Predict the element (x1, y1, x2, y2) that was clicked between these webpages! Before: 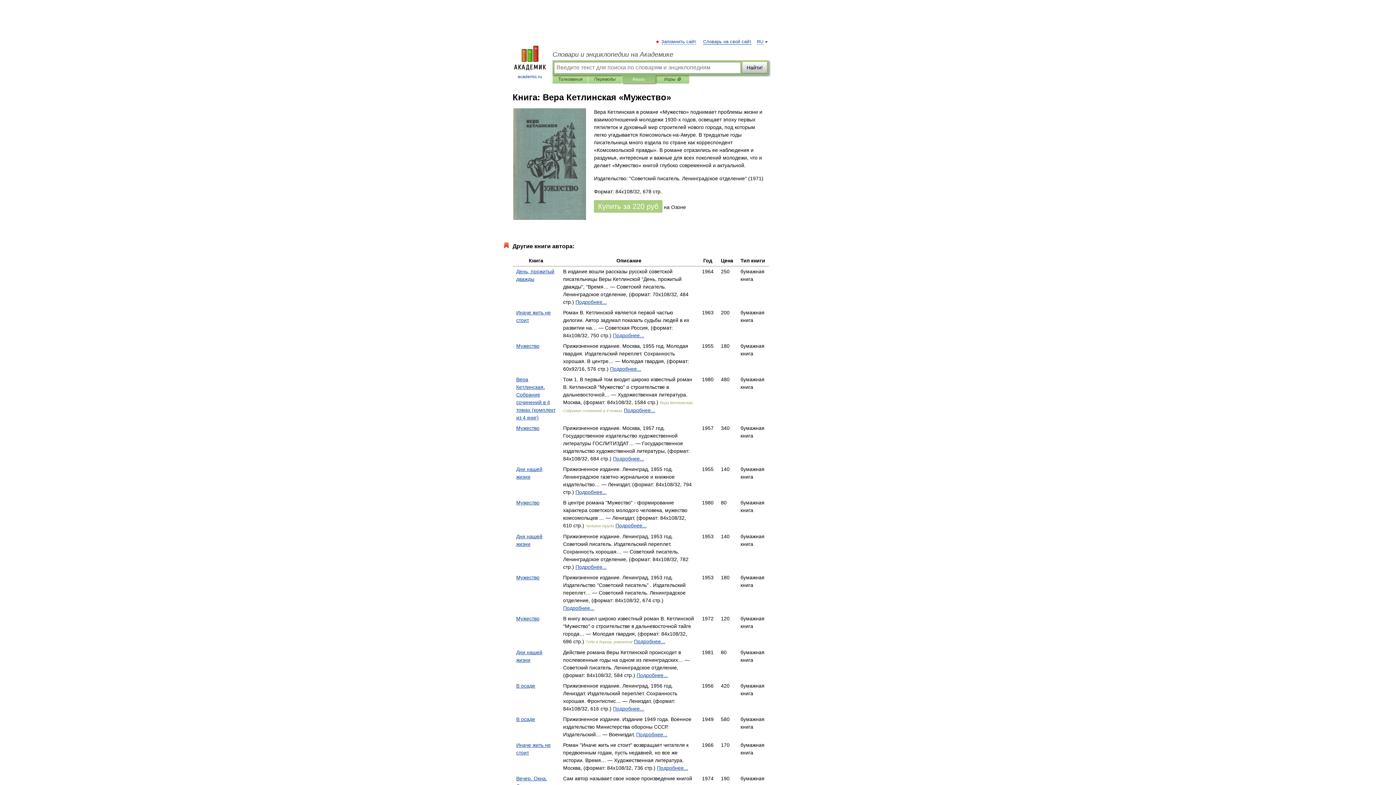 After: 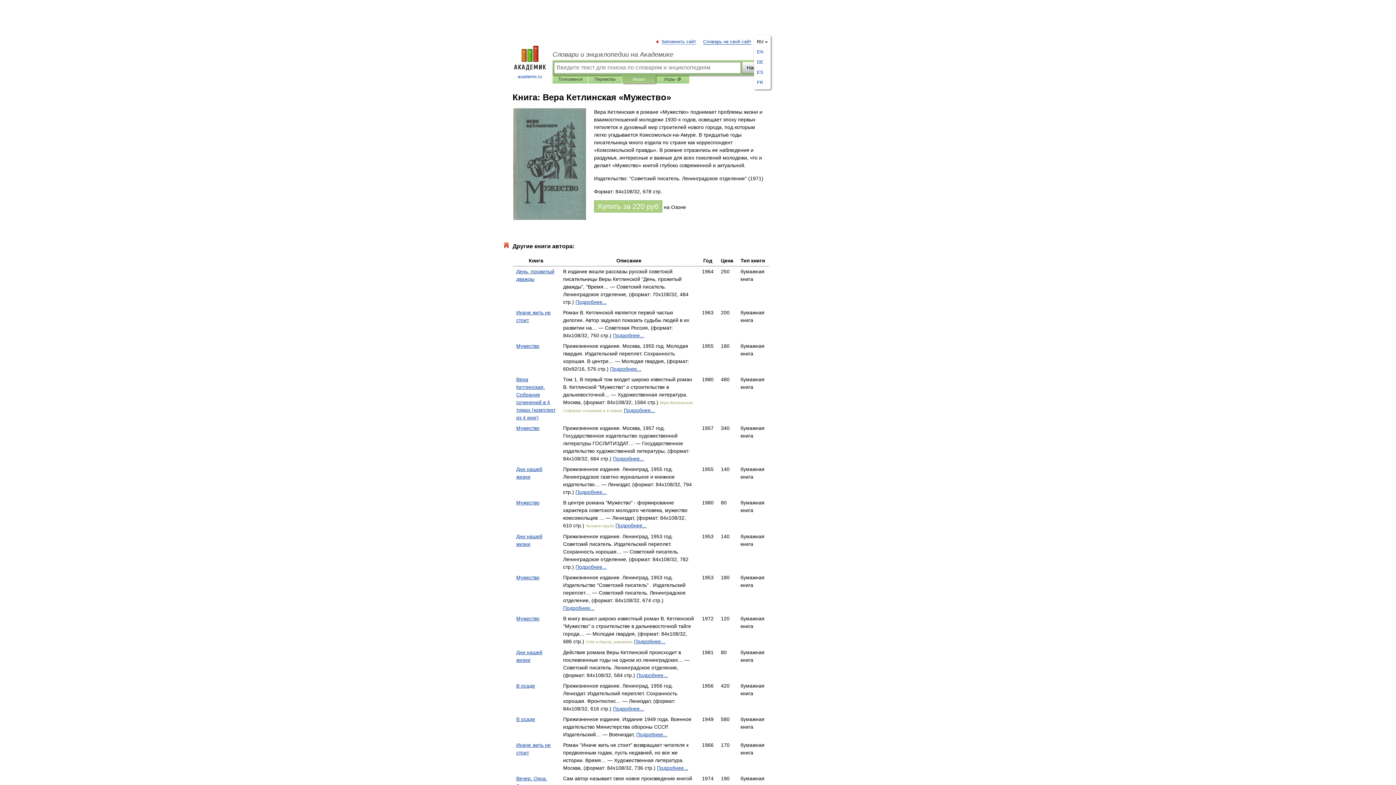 Action: label: RU bbox: (757, 39, 763, 44)